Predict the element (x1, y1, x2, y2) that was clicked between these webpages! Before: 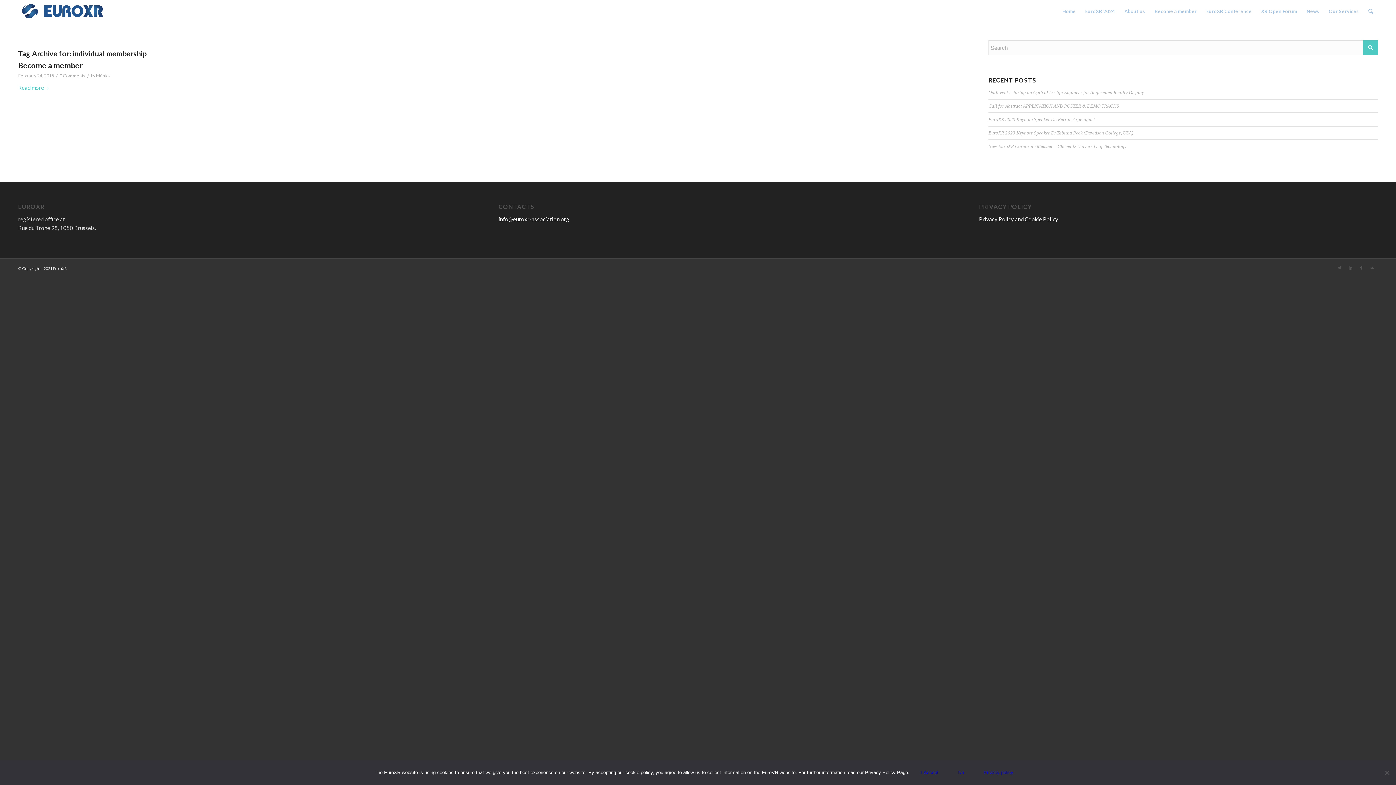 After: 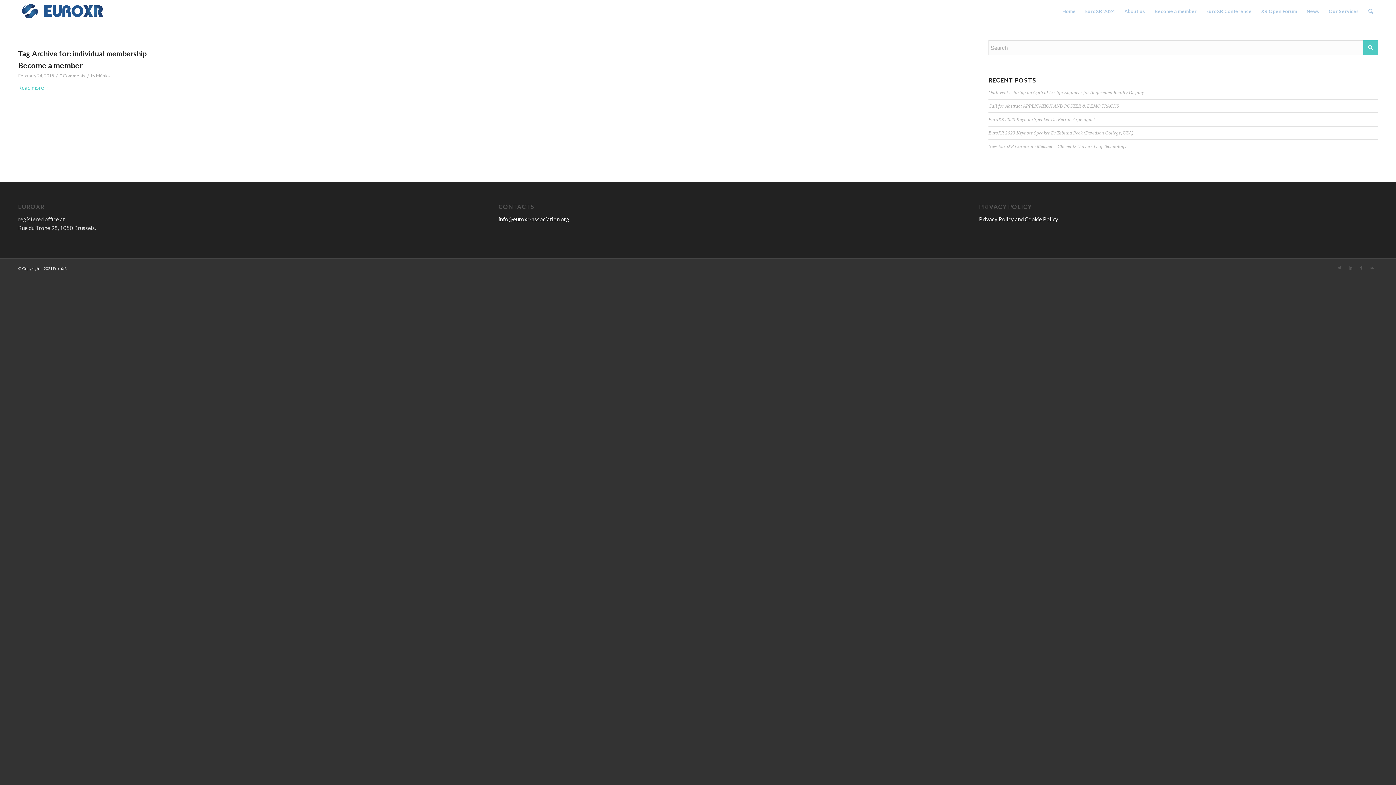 Action: label: I Accept bbox: (913, 766, 946, 780)